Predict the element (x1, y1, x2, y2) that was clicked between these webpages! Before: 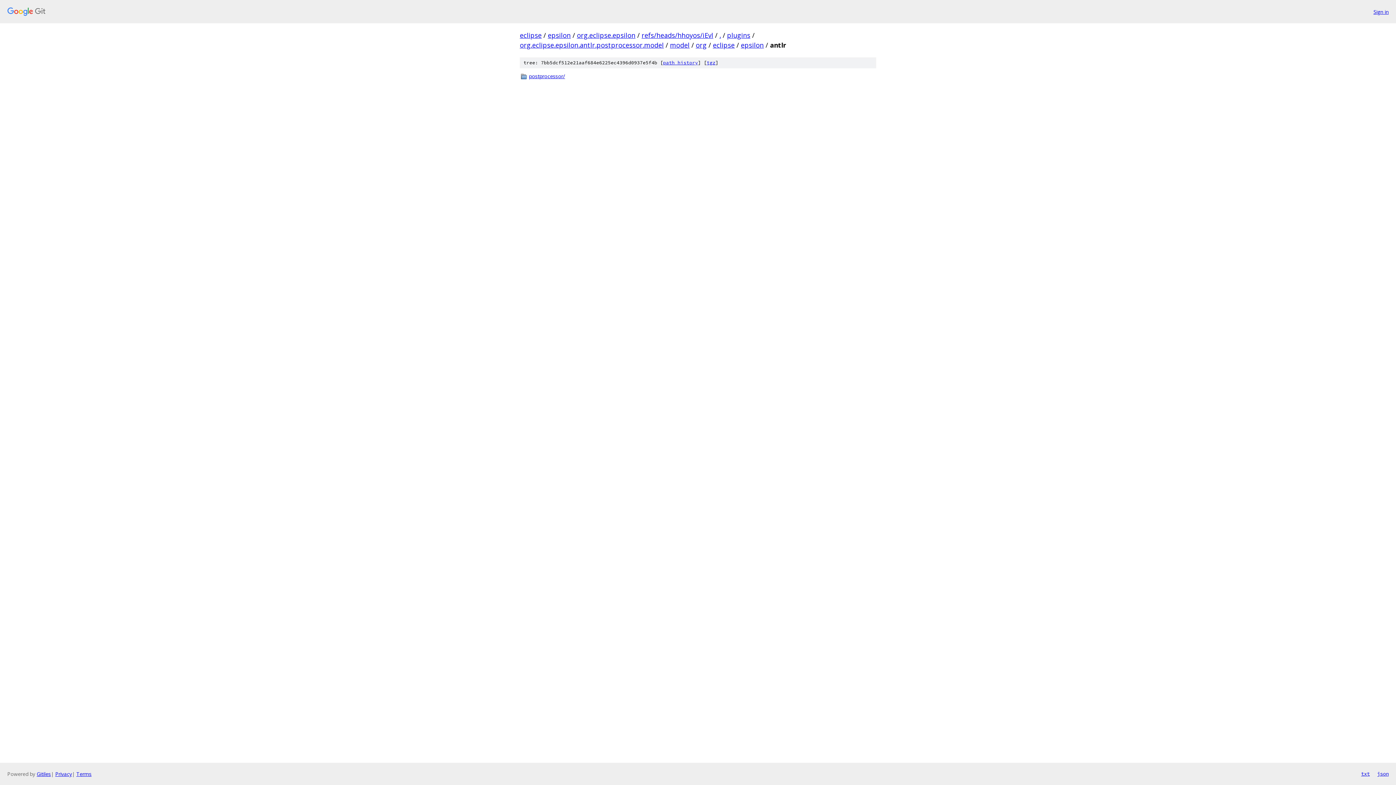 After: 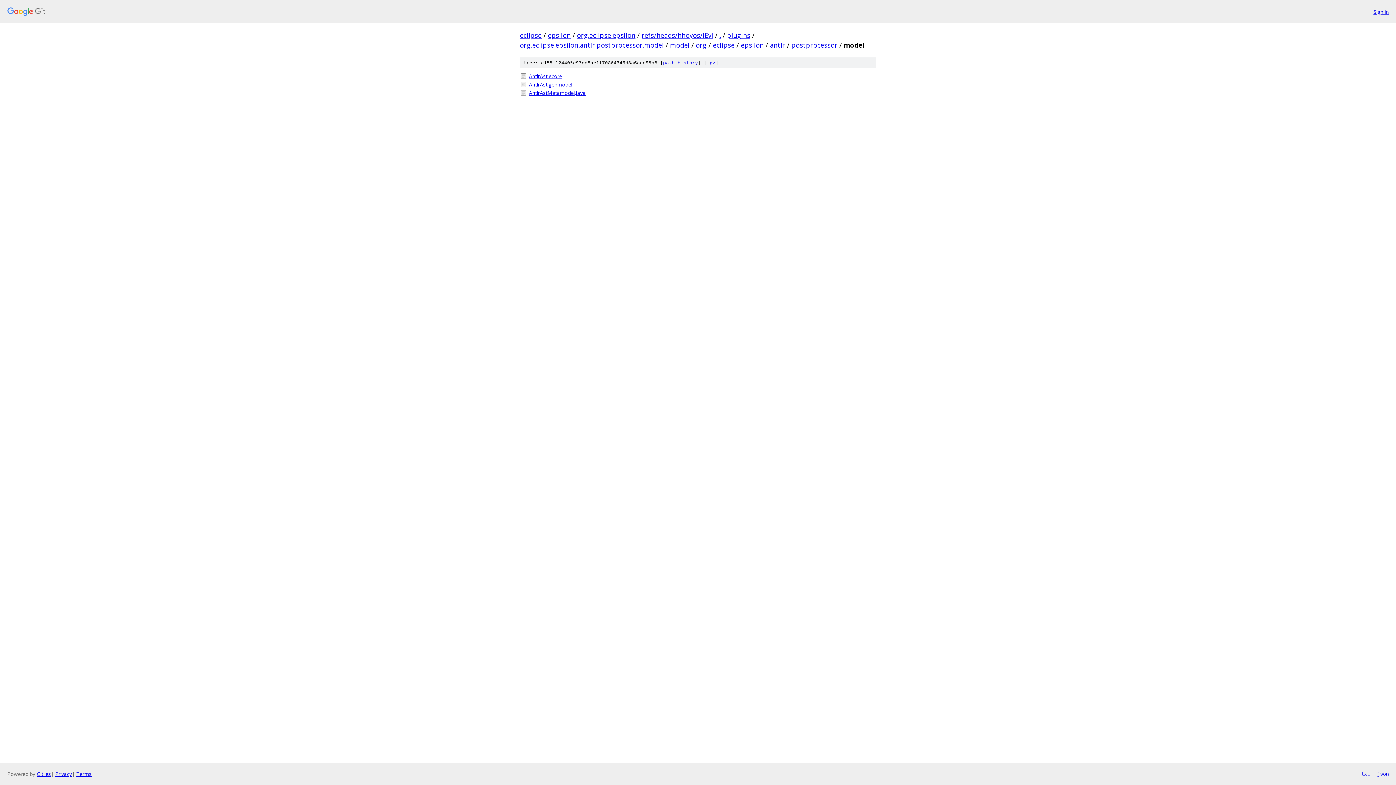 Action: bbox: (529, 72, 876, 80) label: postprocessor/